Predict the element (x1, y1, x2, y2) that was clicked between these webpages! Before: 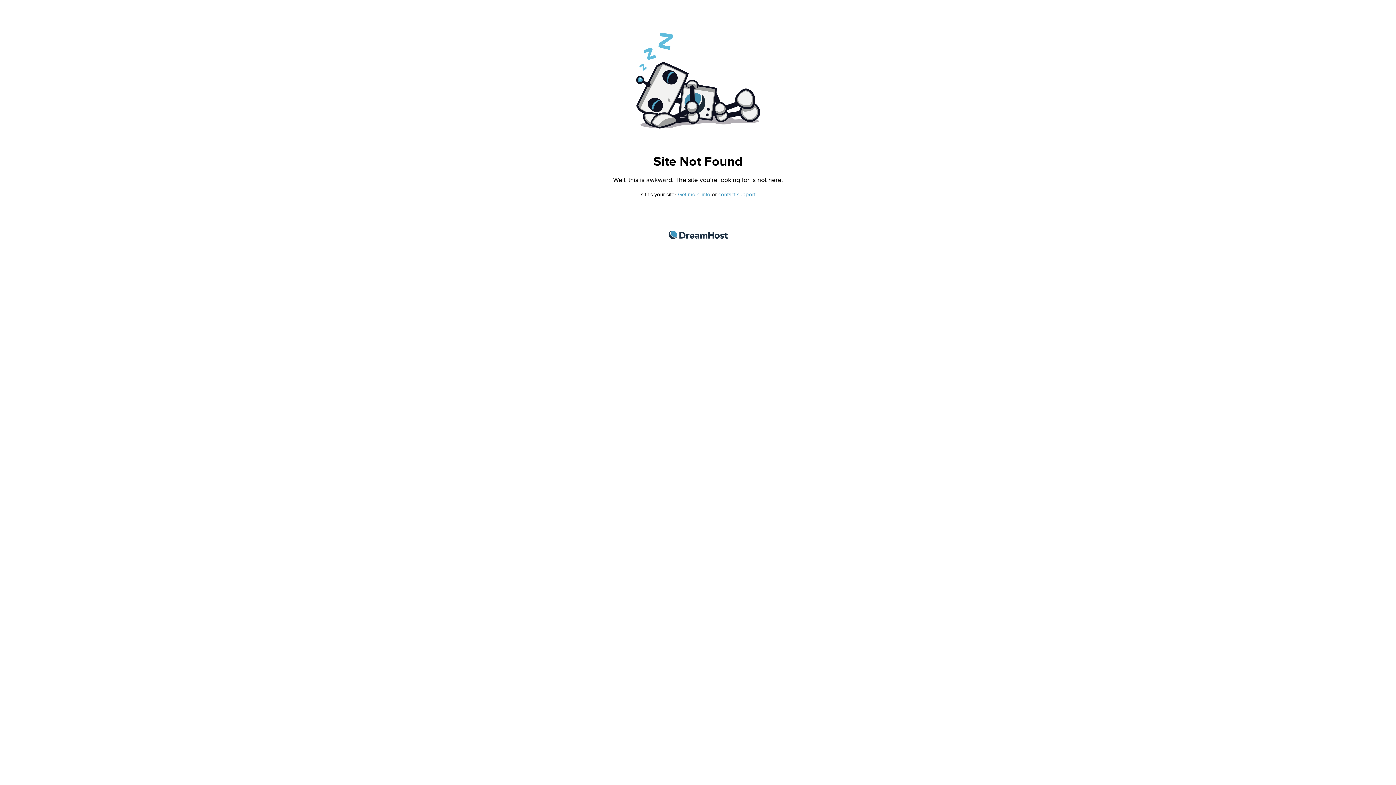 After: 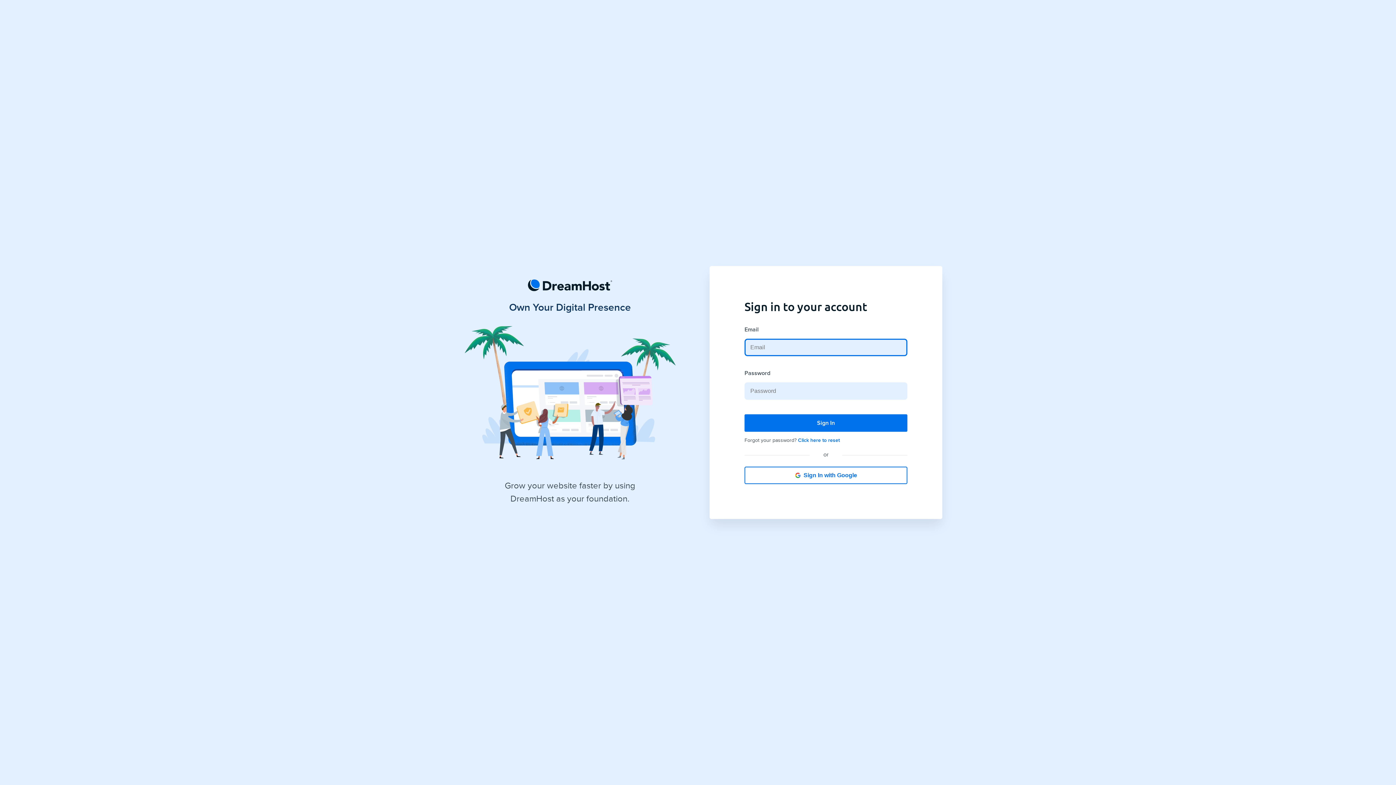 Action: bbox: (718, 191, 755, 197) label: contact support